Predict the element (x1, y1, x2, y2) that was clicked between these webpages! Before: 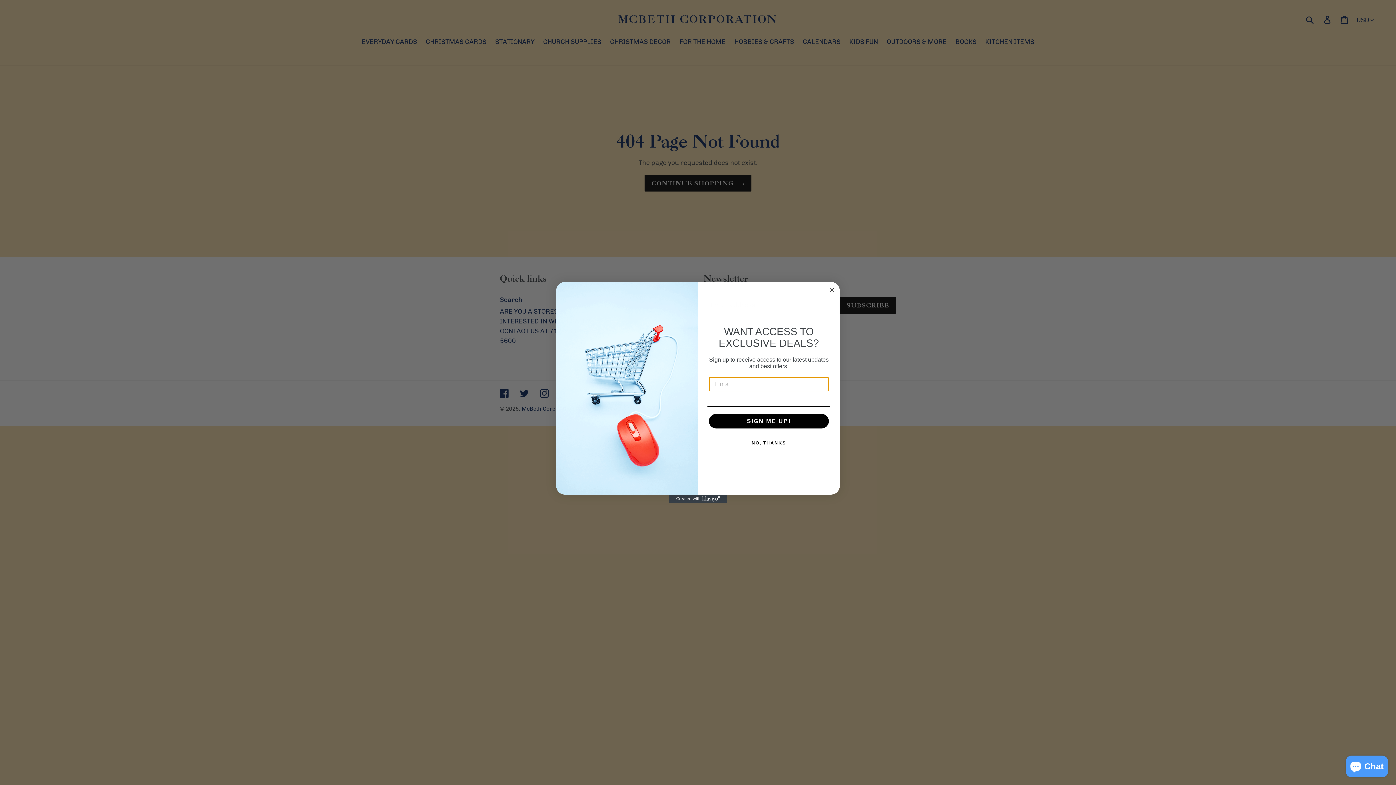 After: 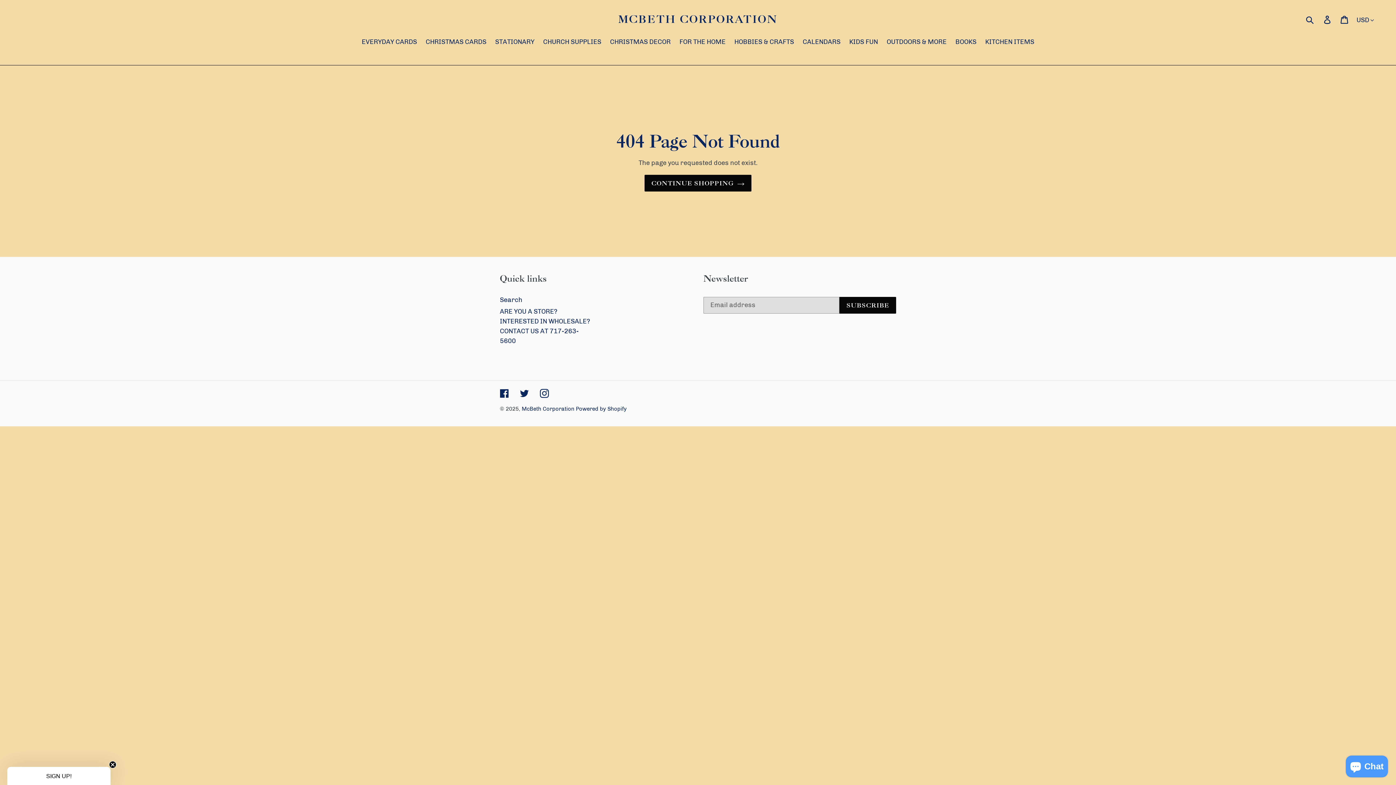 Action: bbox: (707, 435, 830, 450) label: NO, THANKS